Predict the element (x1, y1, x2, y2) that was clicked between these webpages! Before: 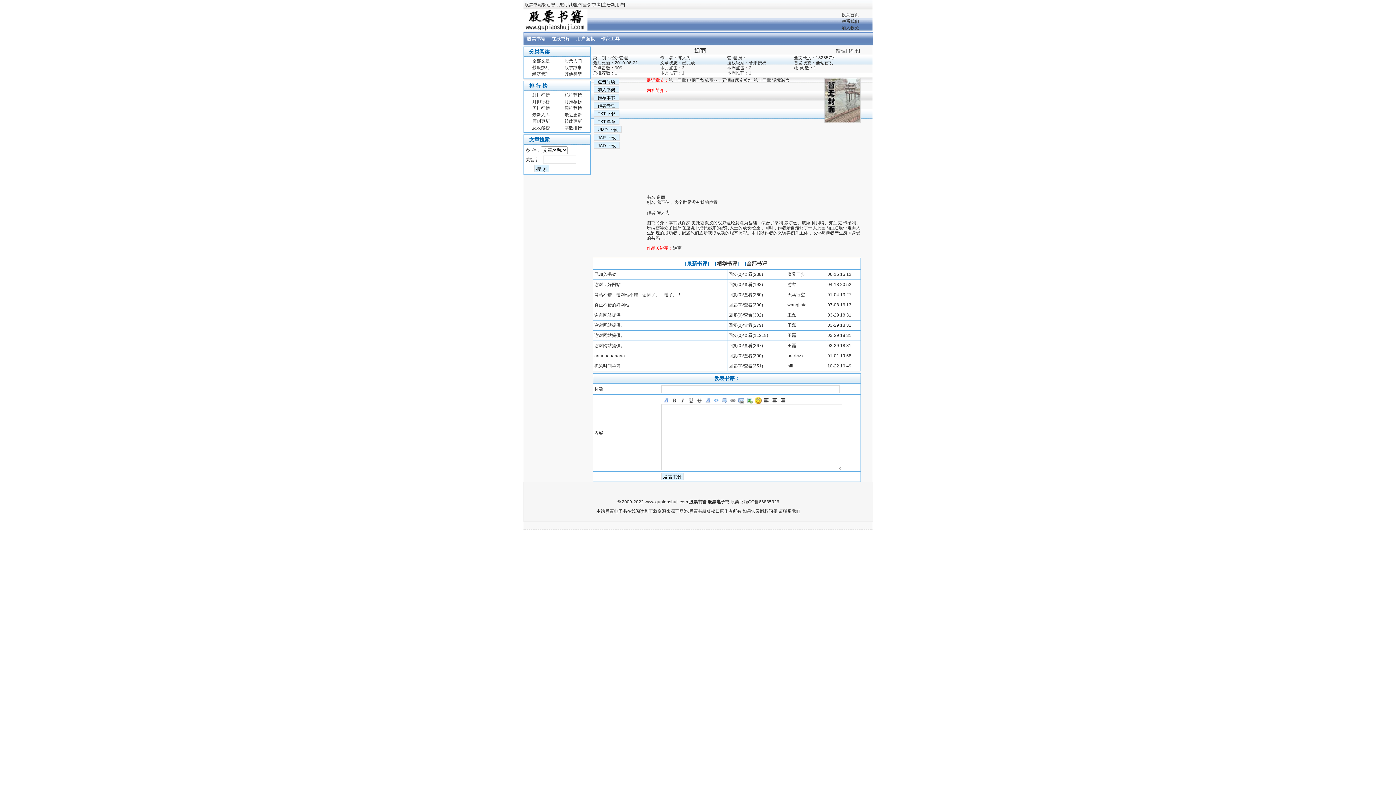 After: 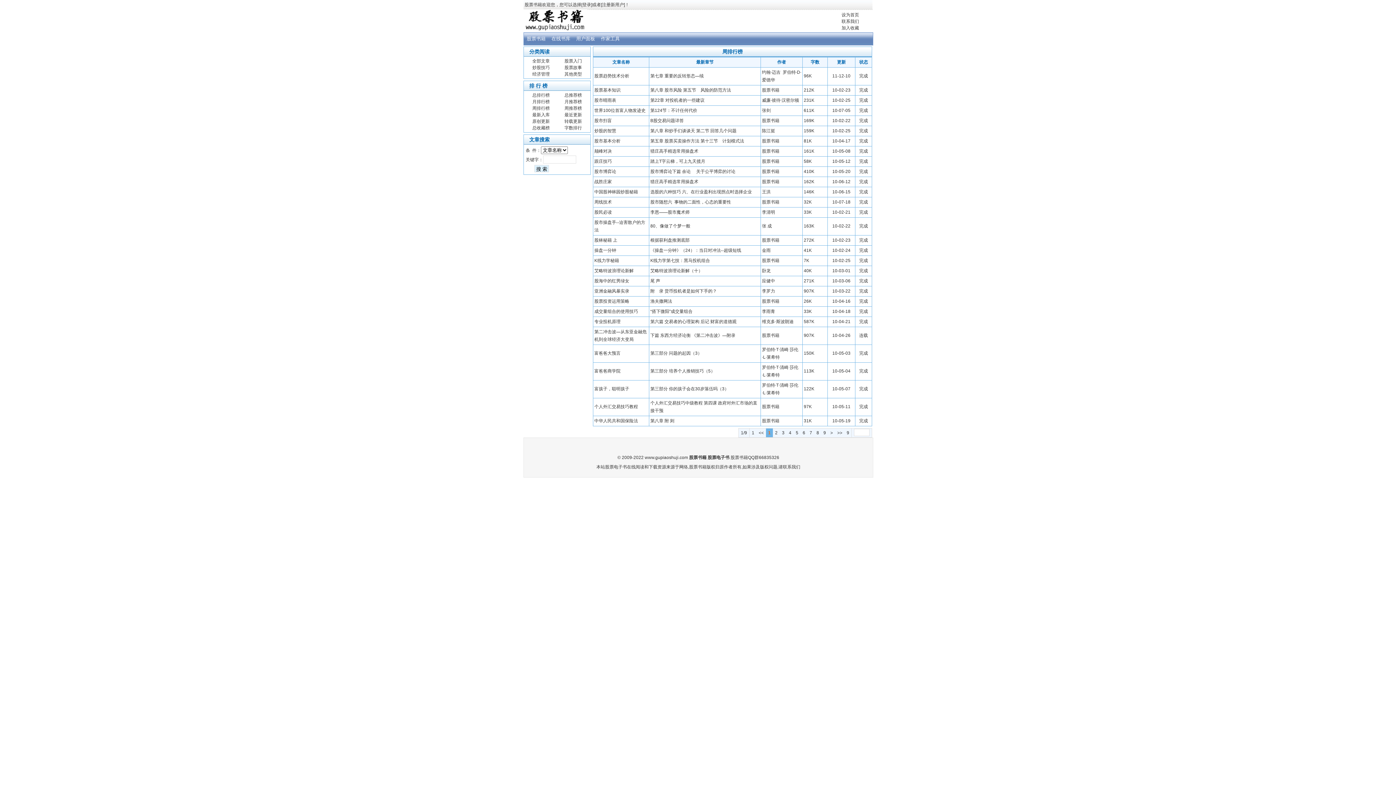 Action: label: 周排行榜 bbox: (532, 105, 549, 110)